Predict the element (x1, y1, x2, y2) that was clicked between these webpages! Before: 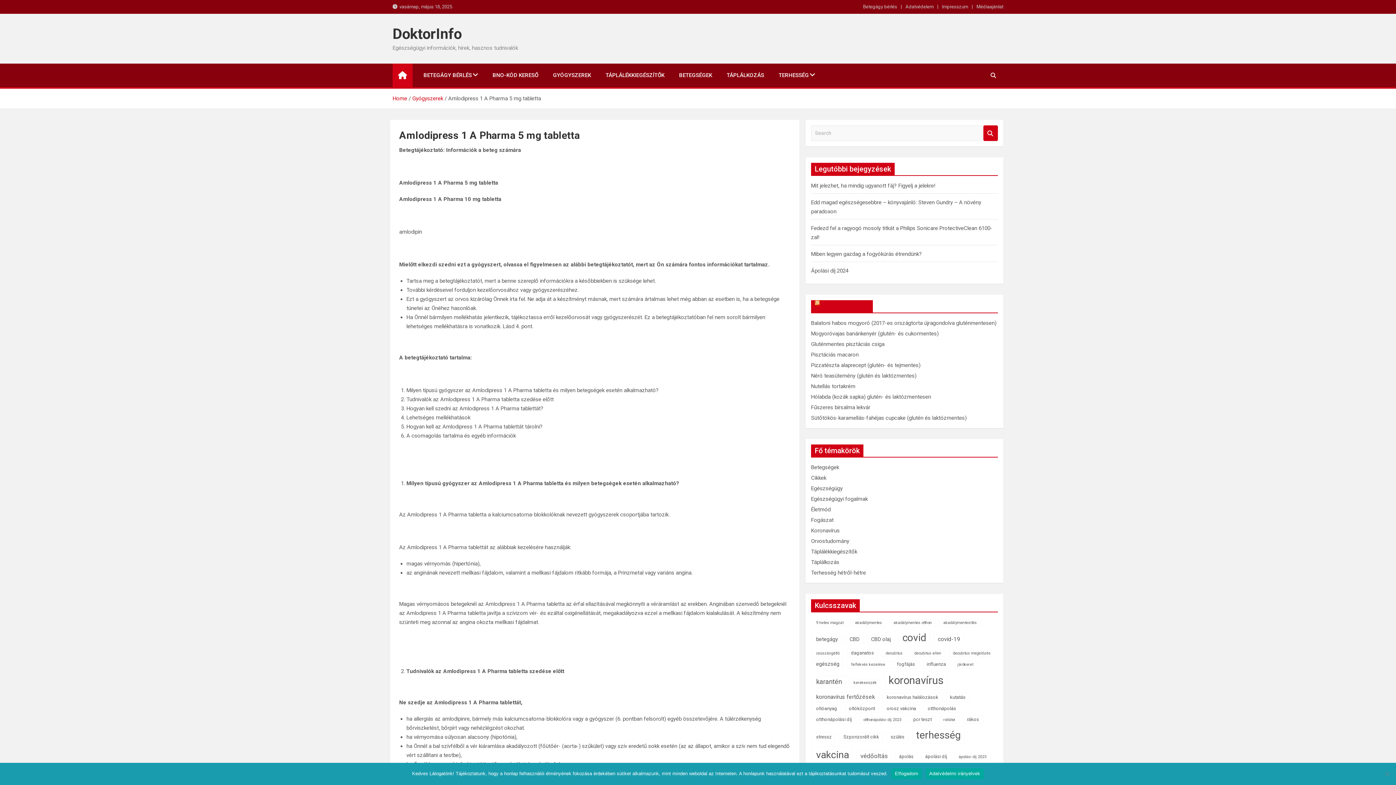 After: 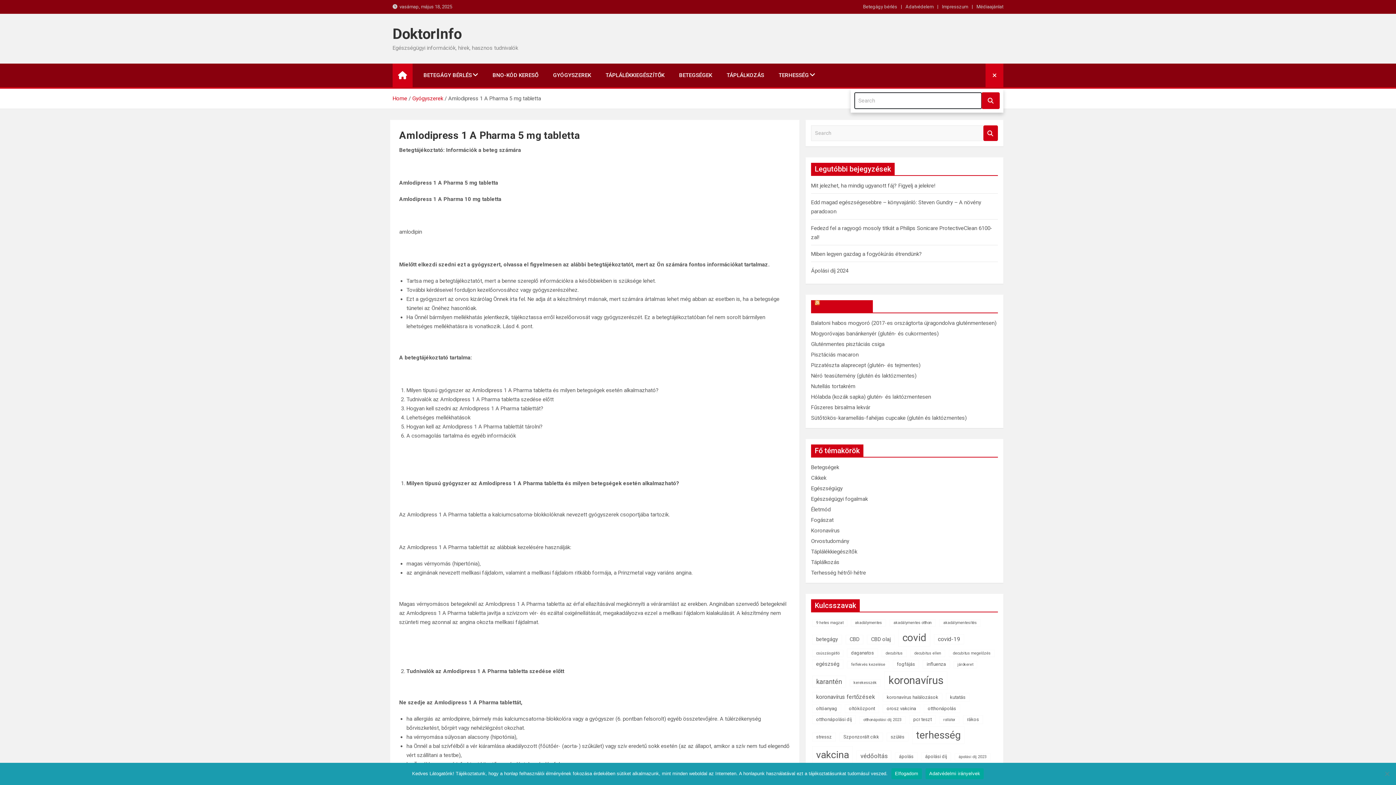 Action: bbox: (983, 63, 1003, 87)